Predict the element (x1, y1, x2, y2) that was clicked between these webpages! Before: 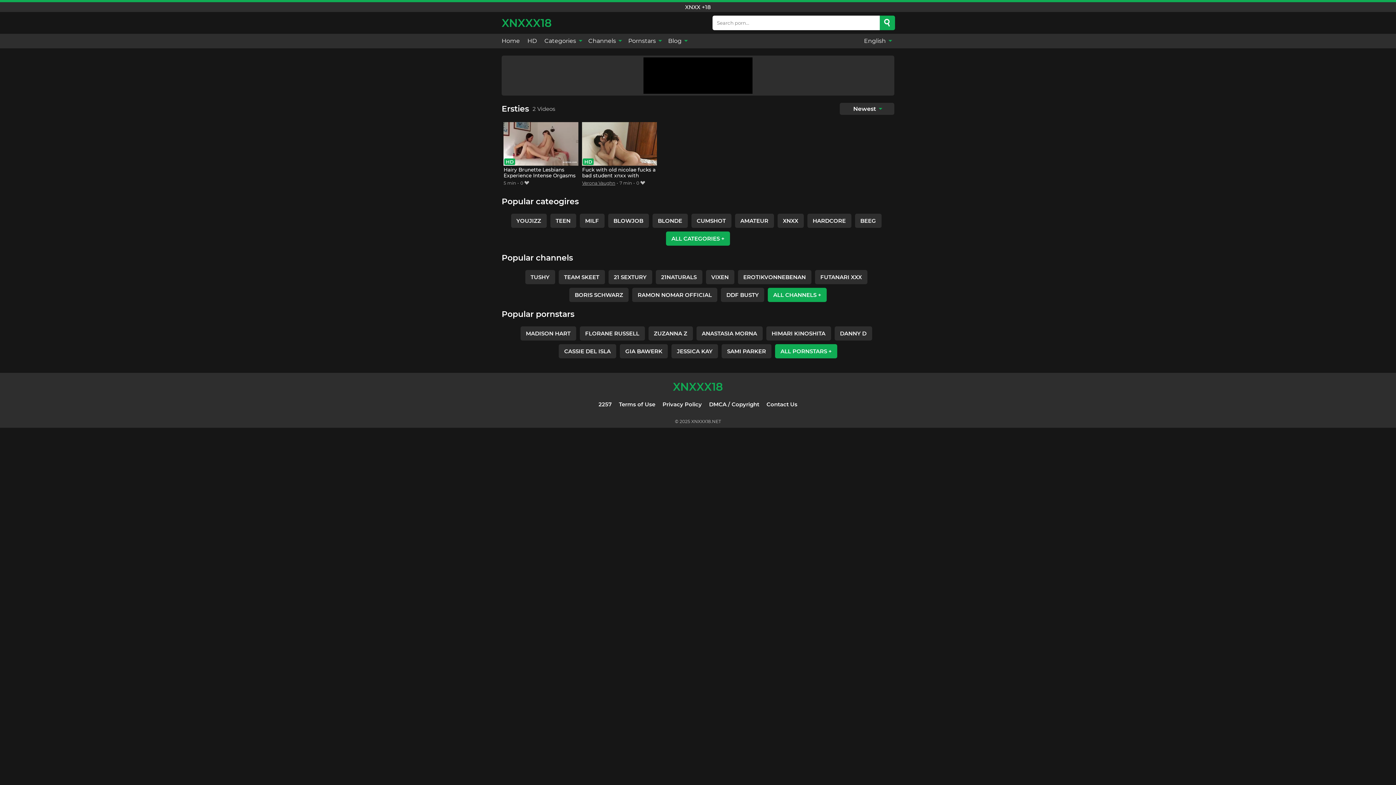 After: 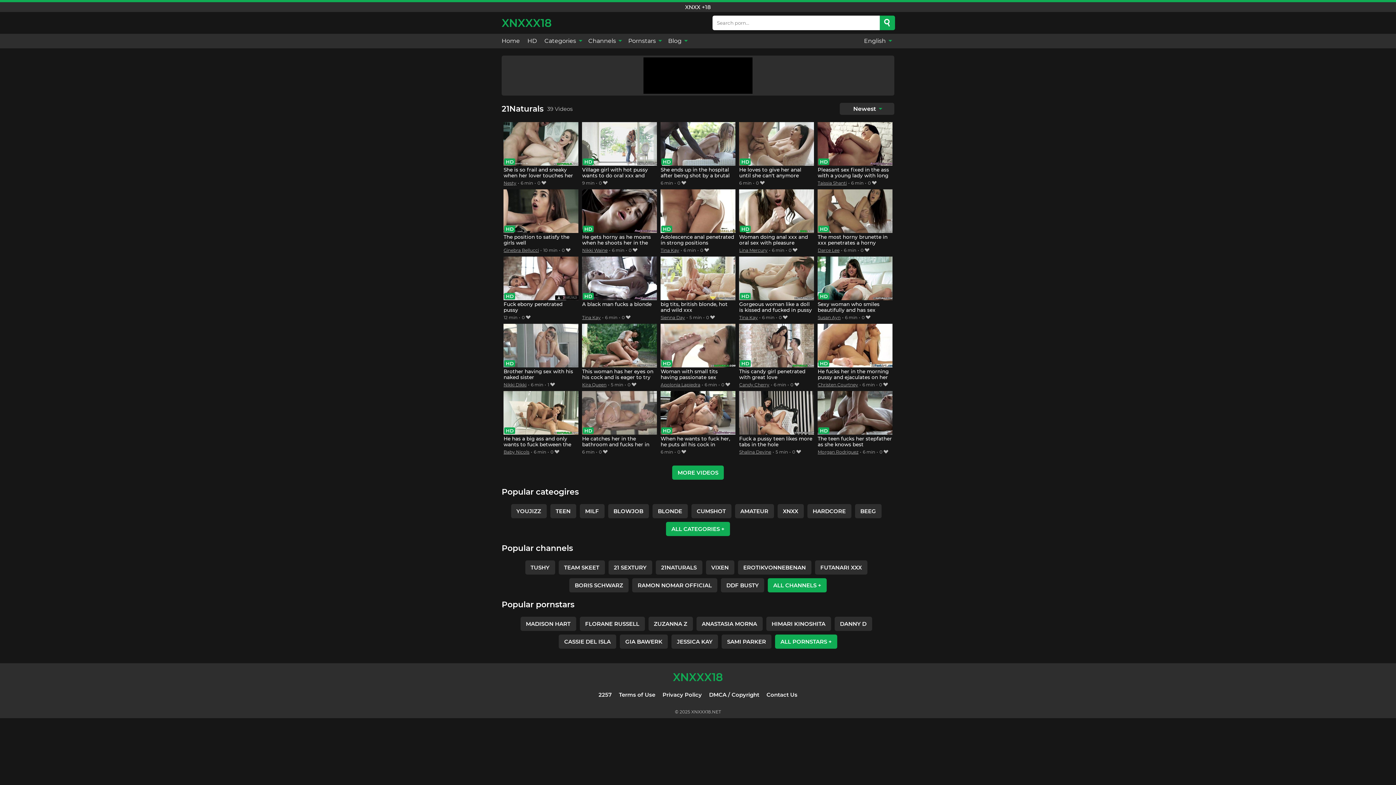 Action: label: 21NATURALS bbox: (655, 270, 702, 284)